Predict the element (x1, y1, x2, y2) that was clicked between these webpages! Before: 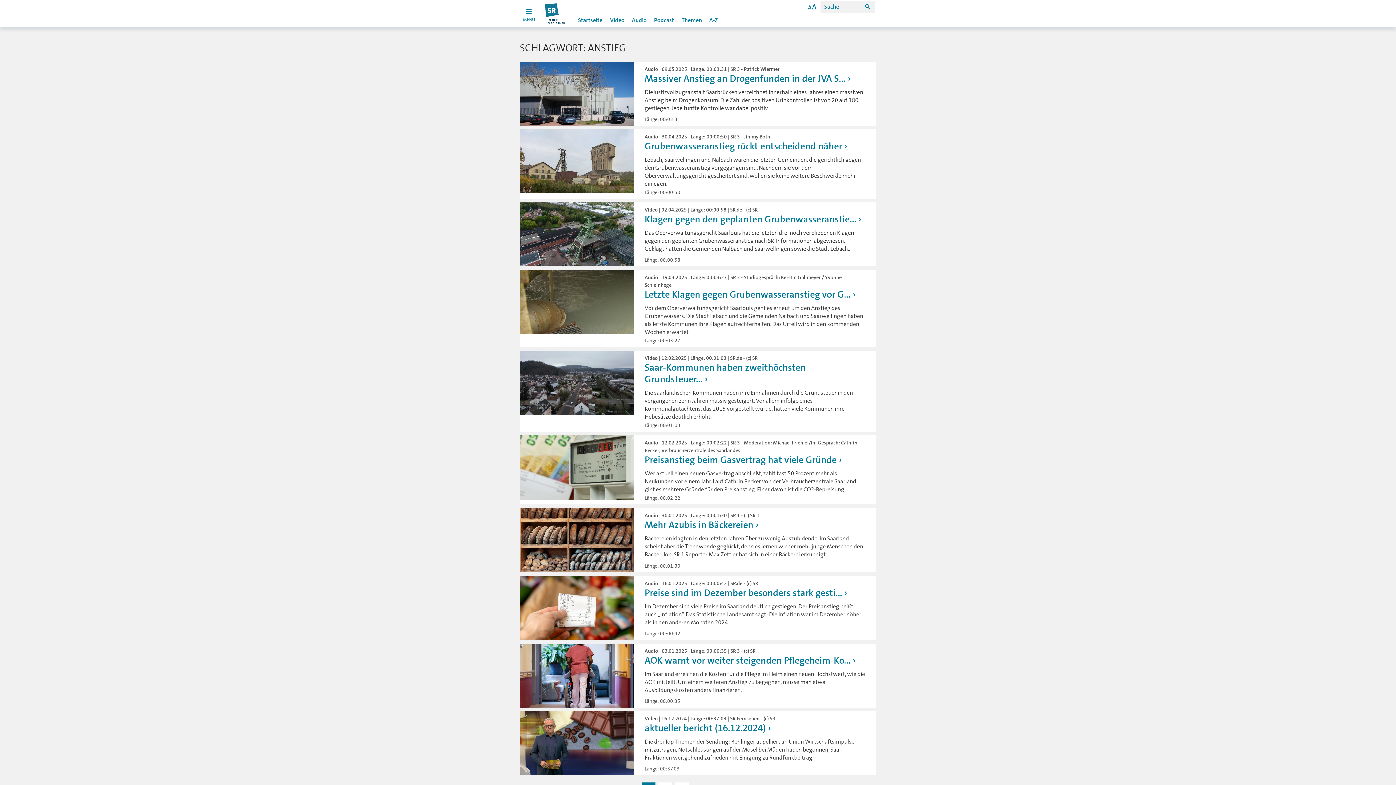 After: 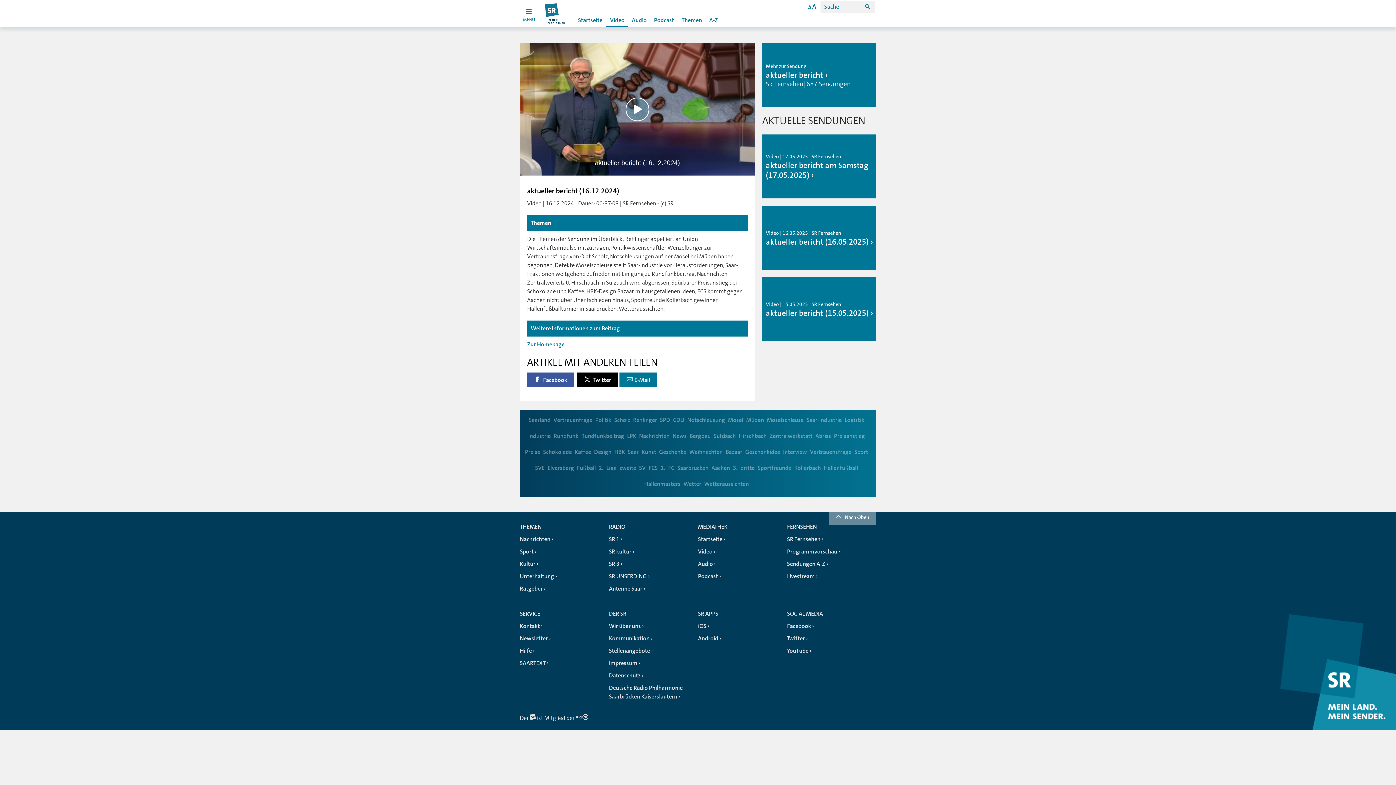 Action: label: aktueller bericht (16.12.2024) bbox: (644, 722, 771, 734)